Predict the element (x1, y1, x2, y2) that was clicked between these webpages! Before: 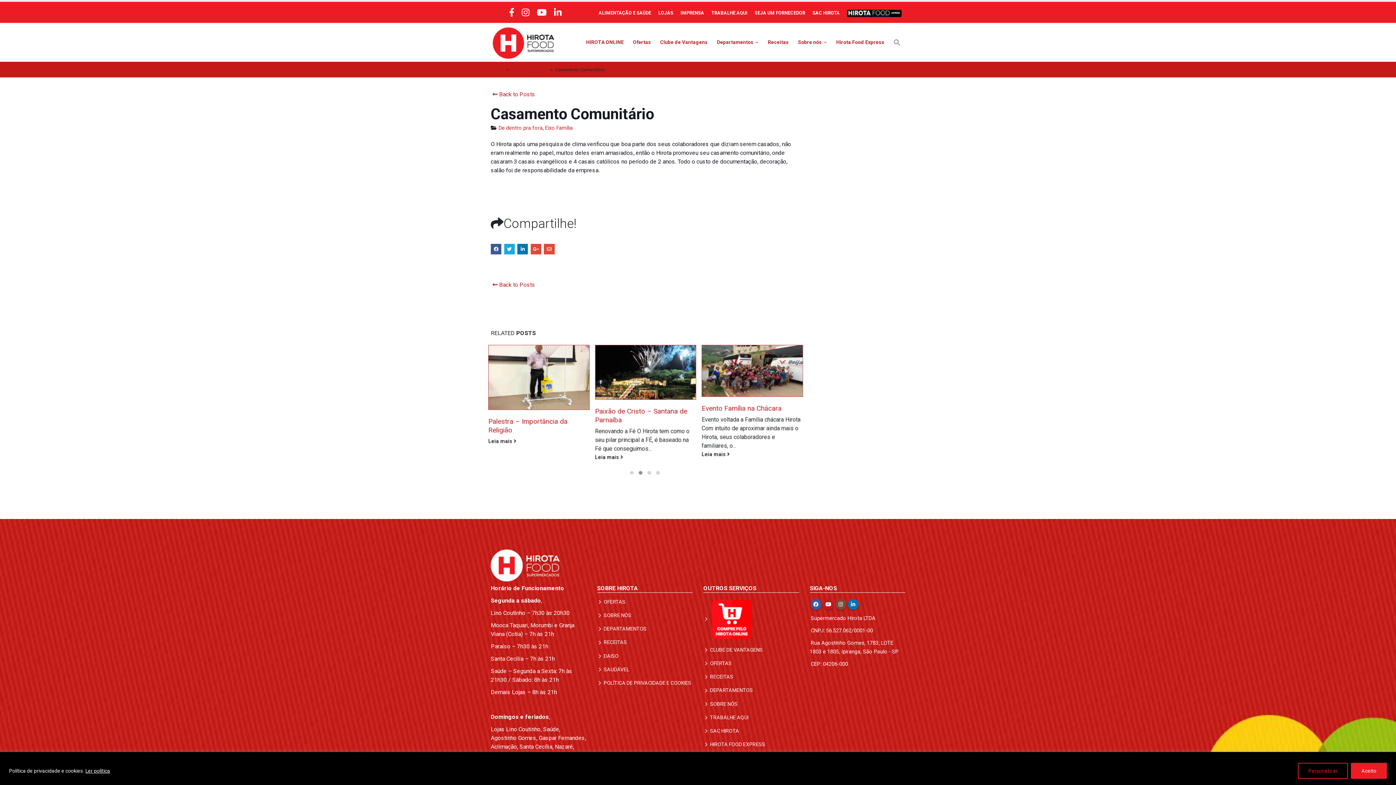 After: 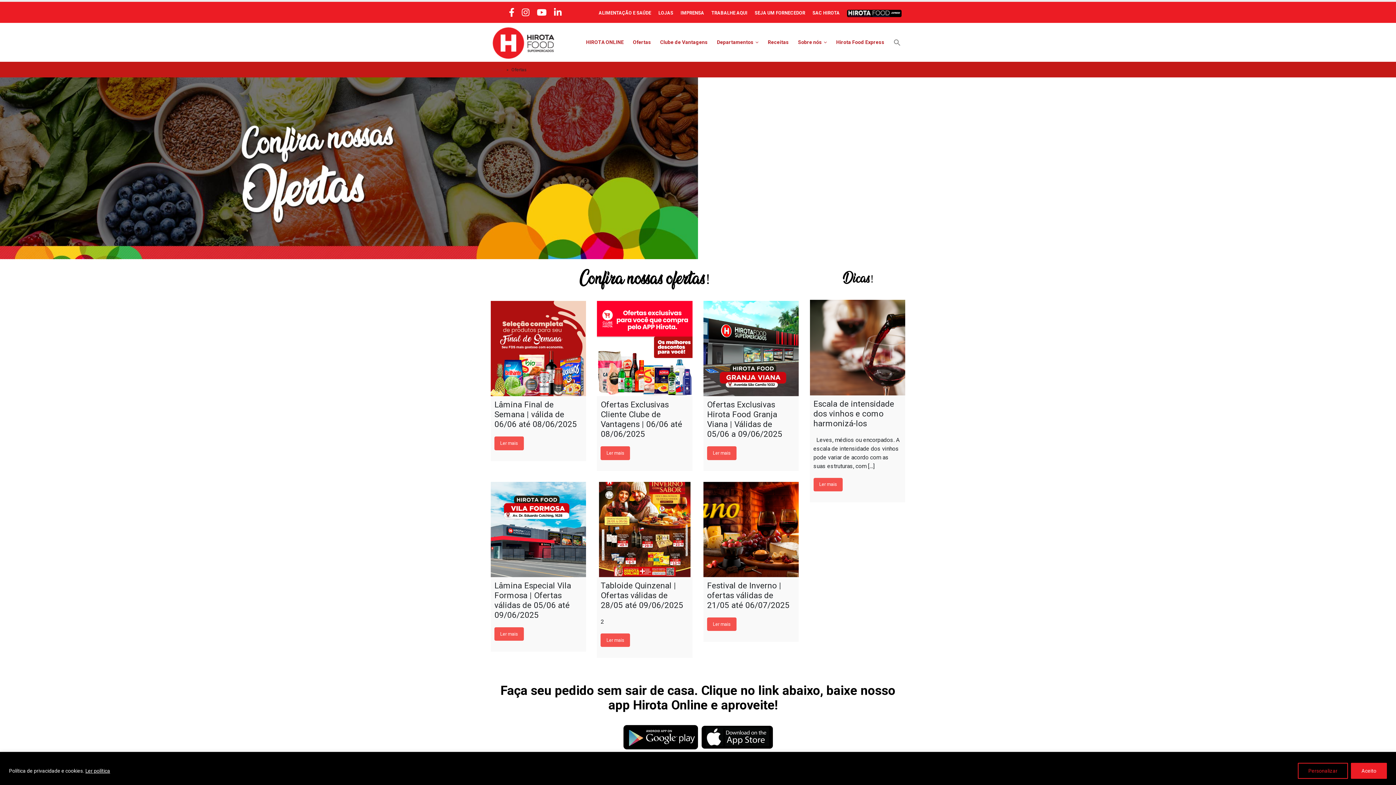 Action: label: OFERTAS bbox: (603, 605, 625, 611)